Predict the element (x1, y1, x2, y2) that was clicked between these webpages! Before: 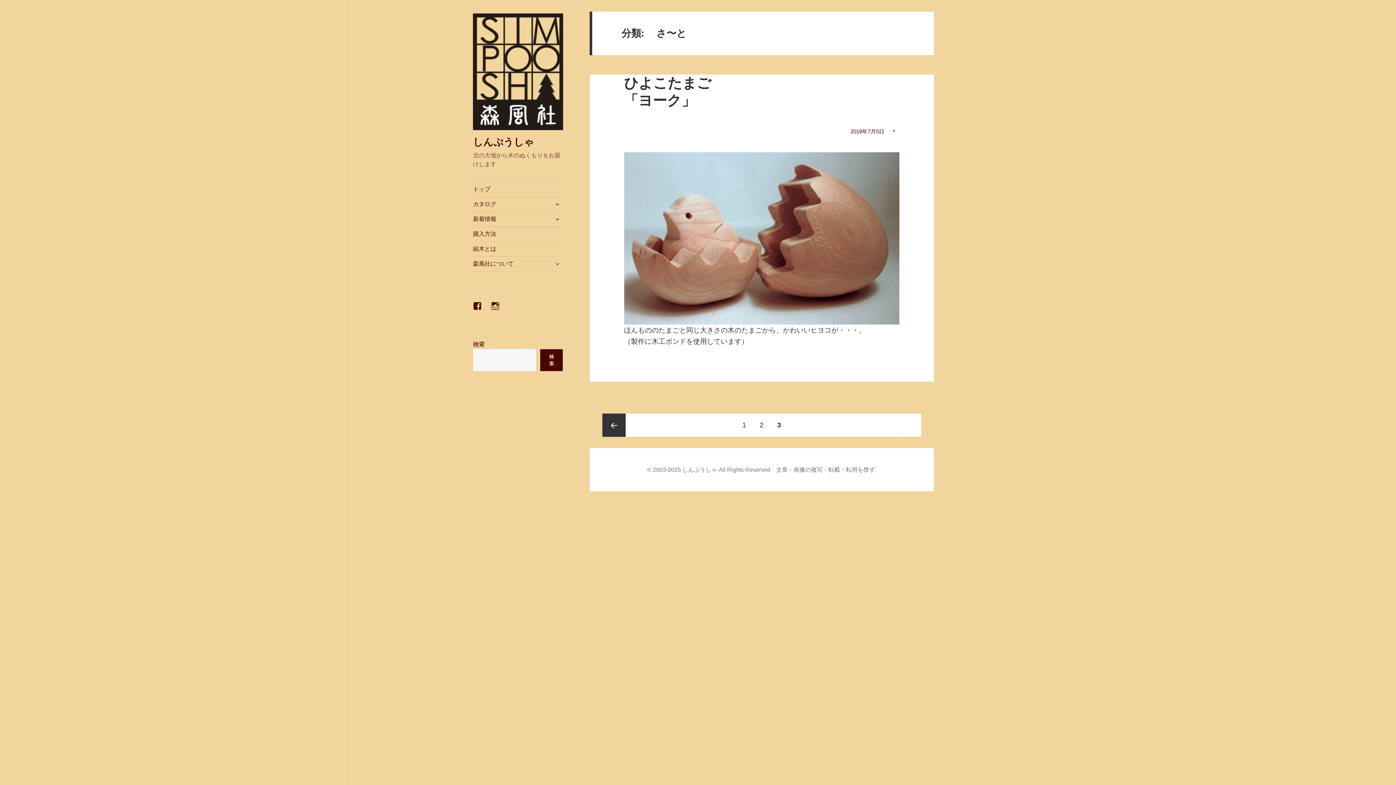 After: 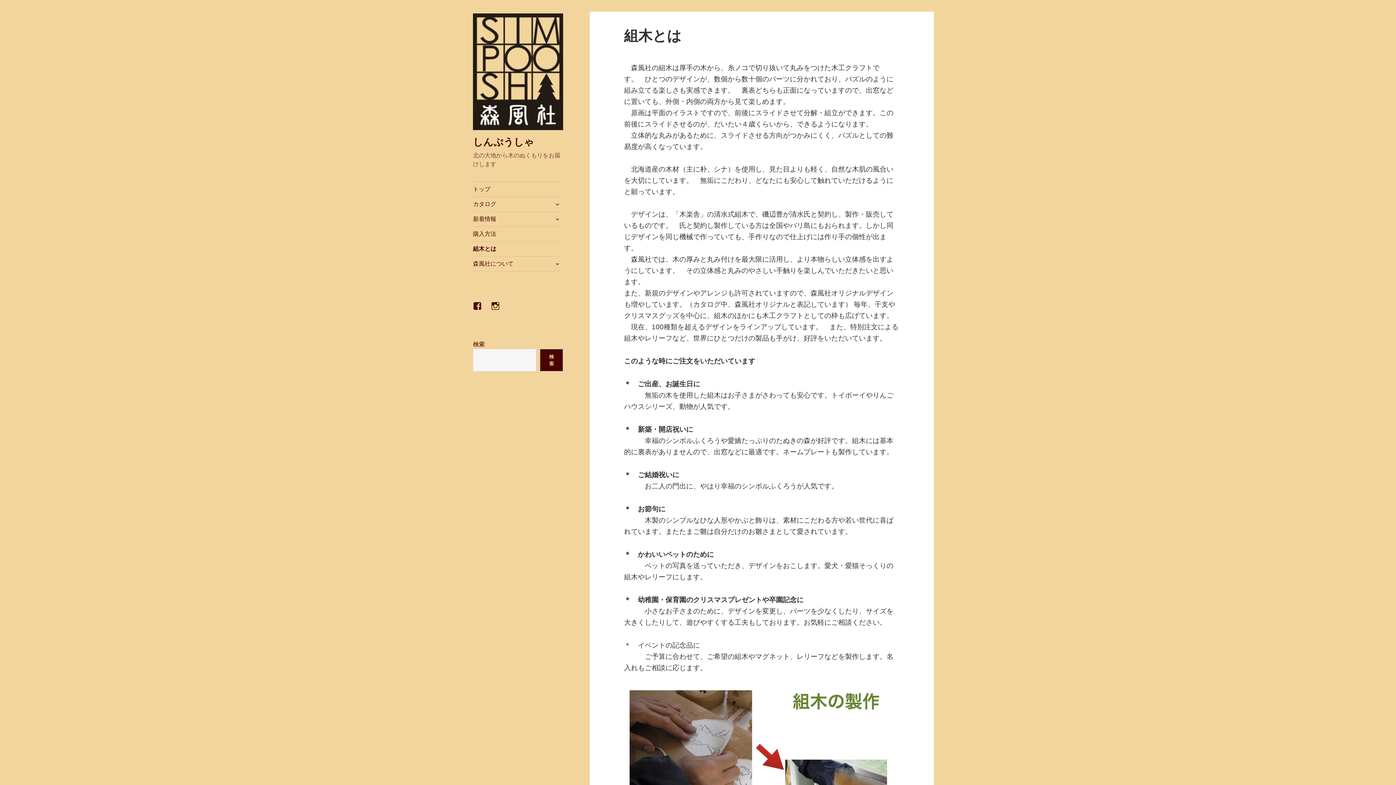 Action: bbox: (473, 241, 563, 256) label: 組木とは